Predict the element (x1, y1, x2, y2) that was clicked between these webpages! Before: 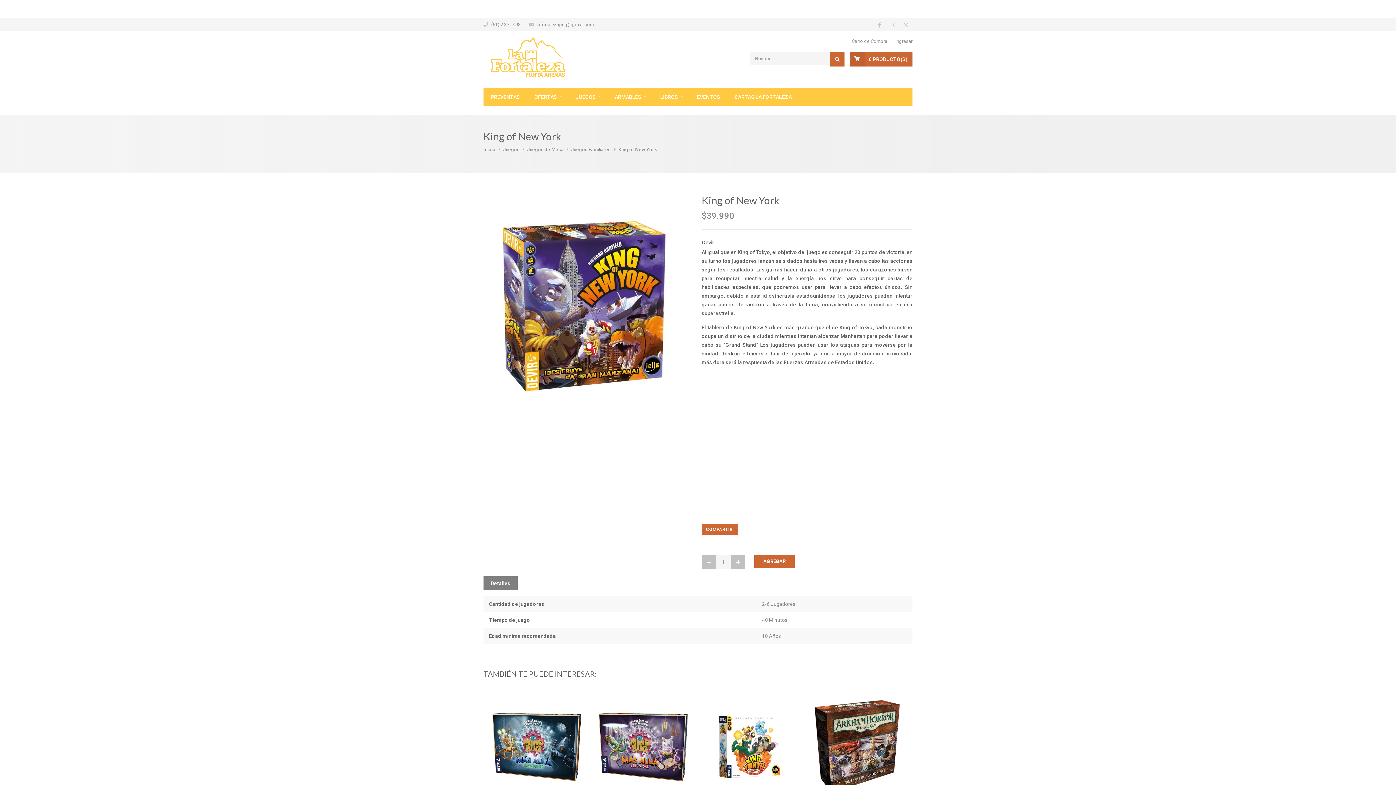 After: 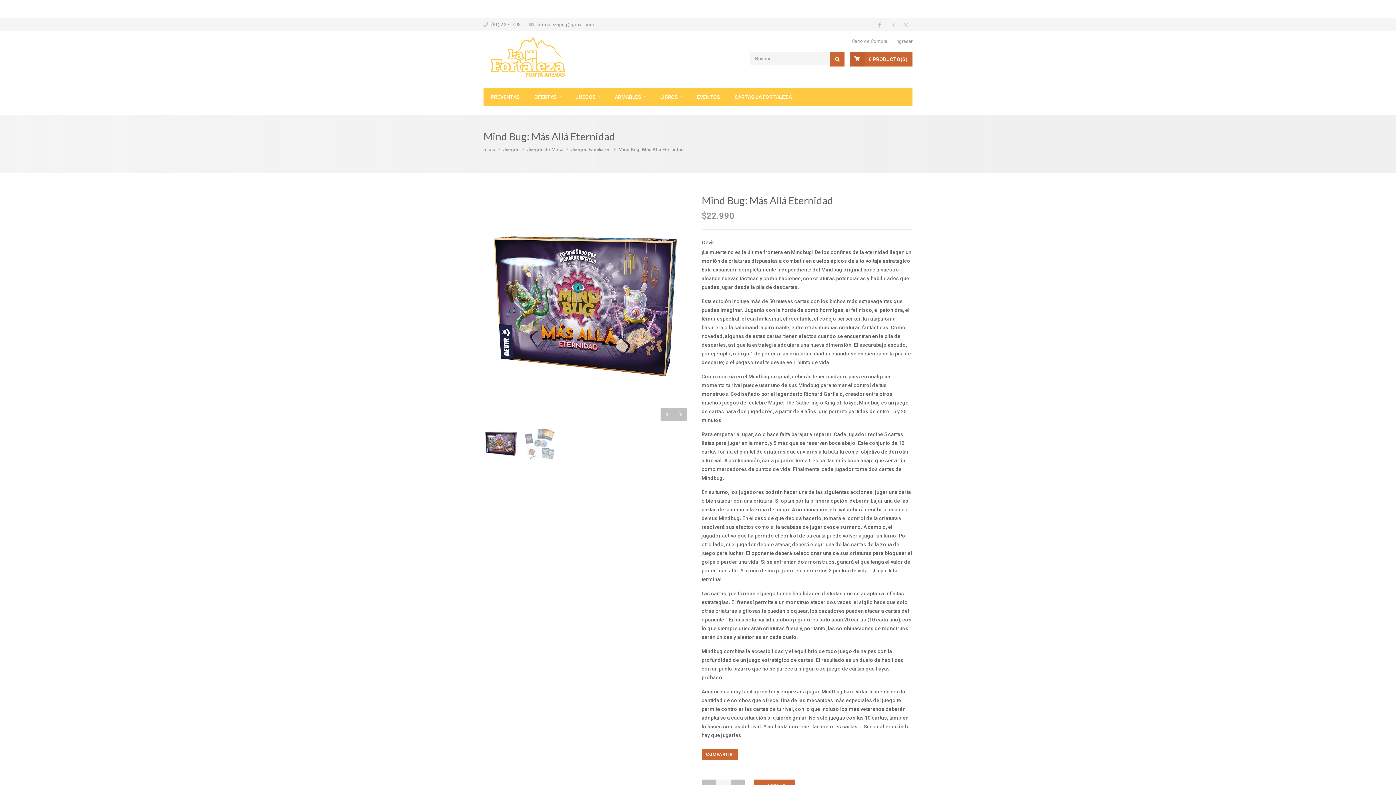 Action: bbox: (593, 691, 693, 803)